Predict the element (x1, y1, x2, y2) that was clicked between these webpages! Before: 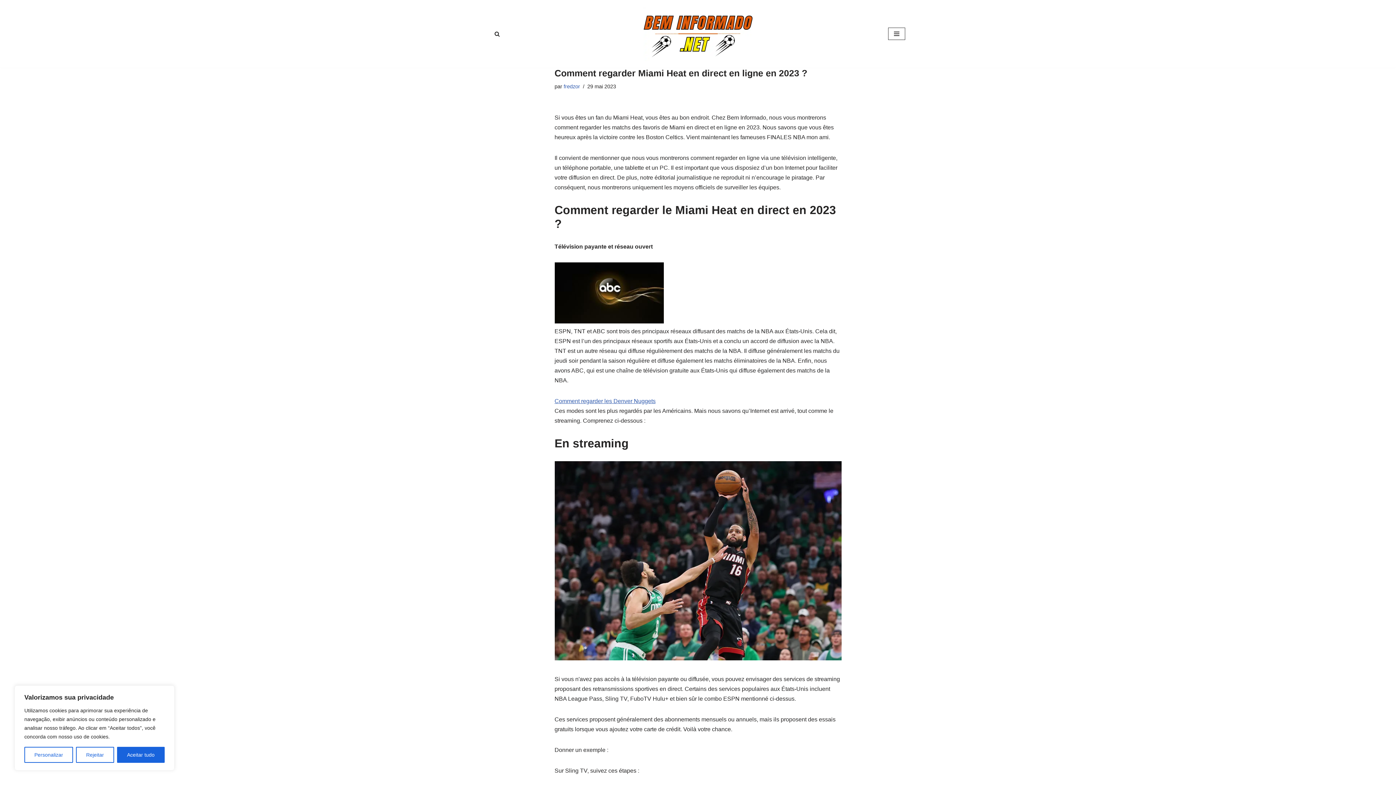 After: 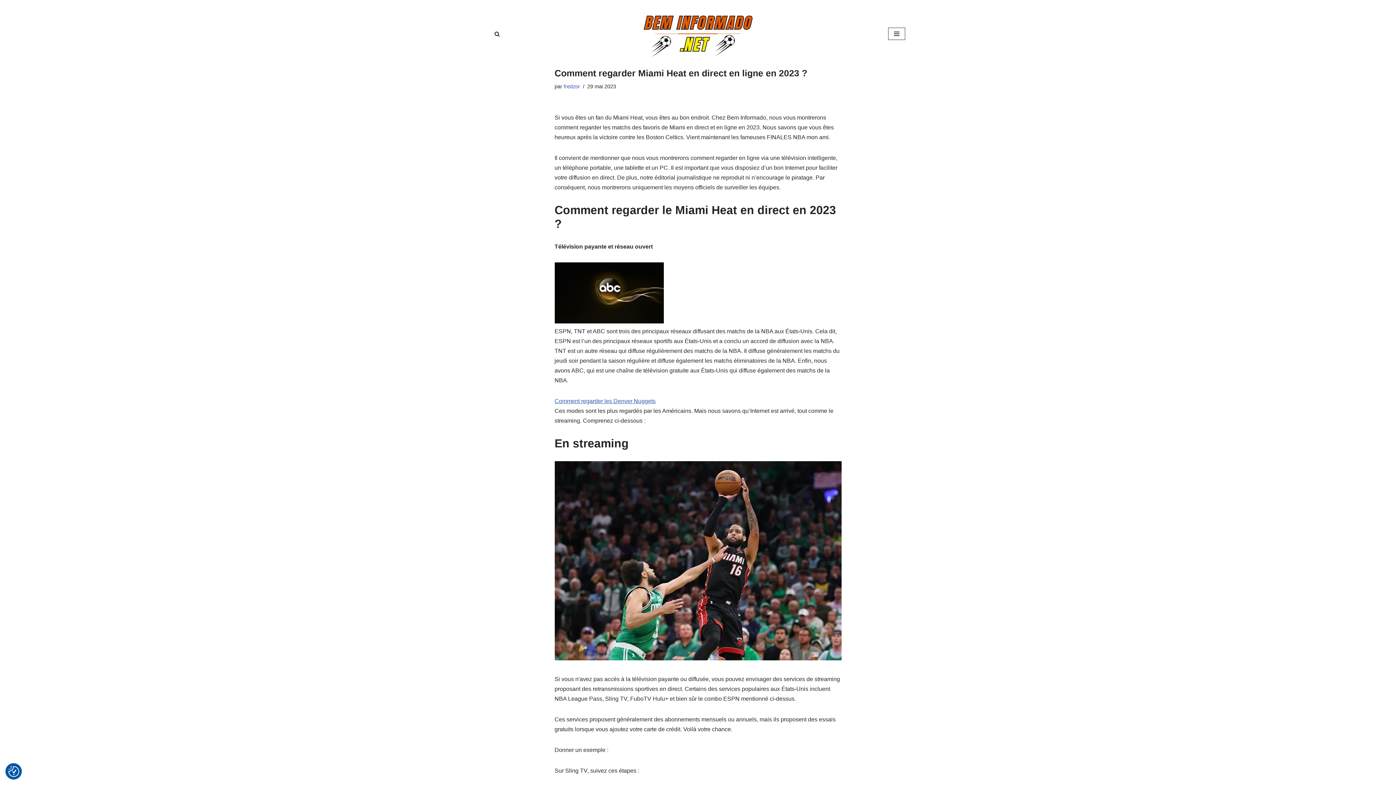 Action: bbox: (116, 747, 164, 763) label: Aceitar tudo